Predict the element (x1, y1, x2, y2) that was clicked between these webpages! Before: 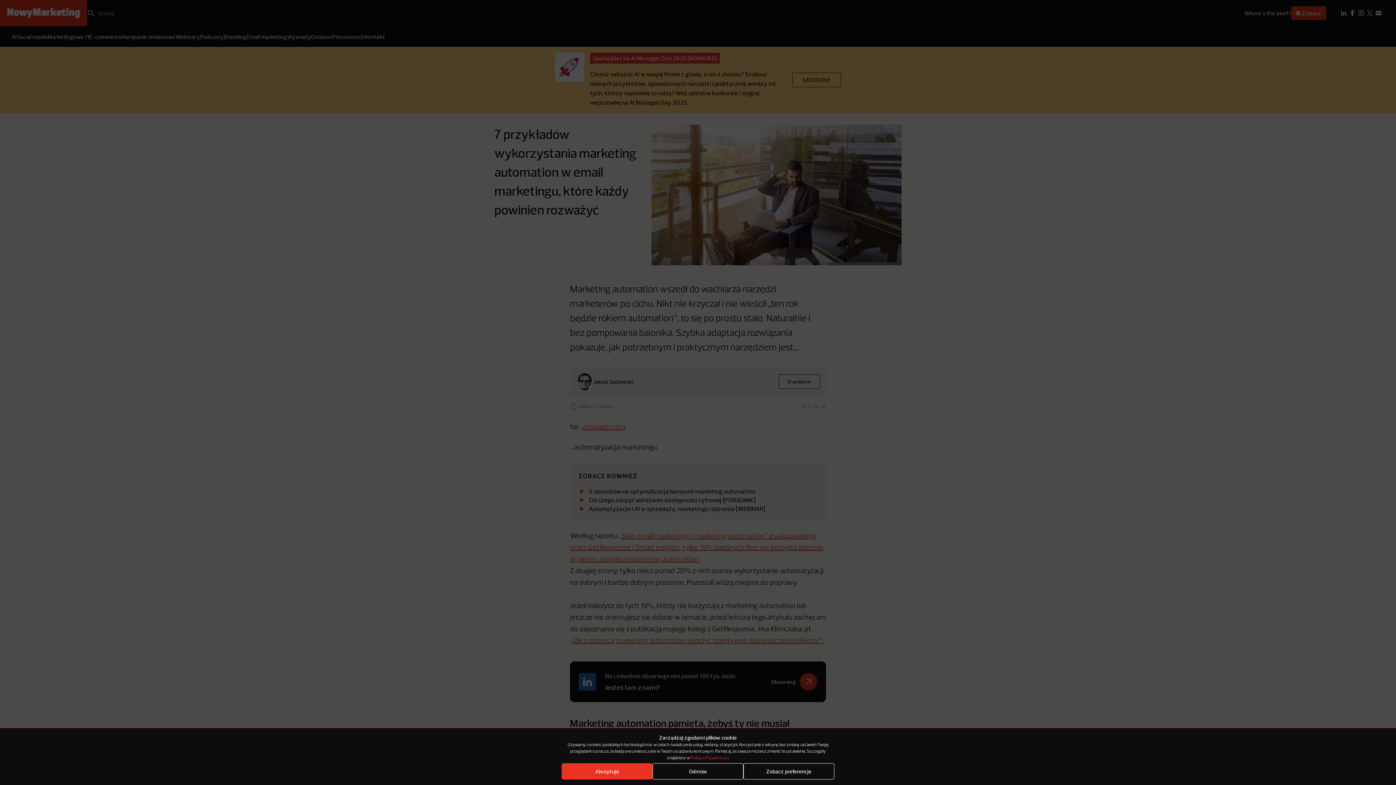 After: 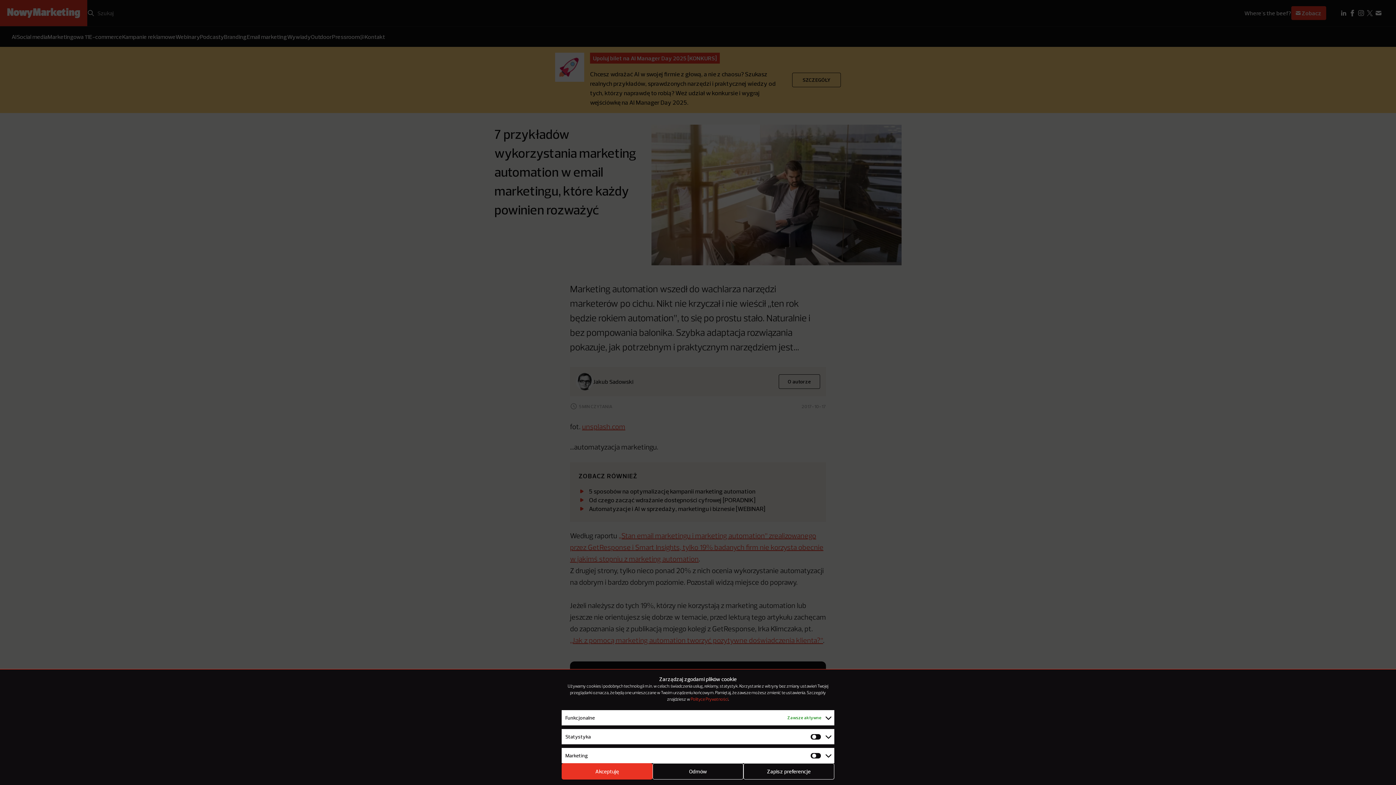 Action: label: Zobacz preferencje bbox: (743, 763, 834, 780)